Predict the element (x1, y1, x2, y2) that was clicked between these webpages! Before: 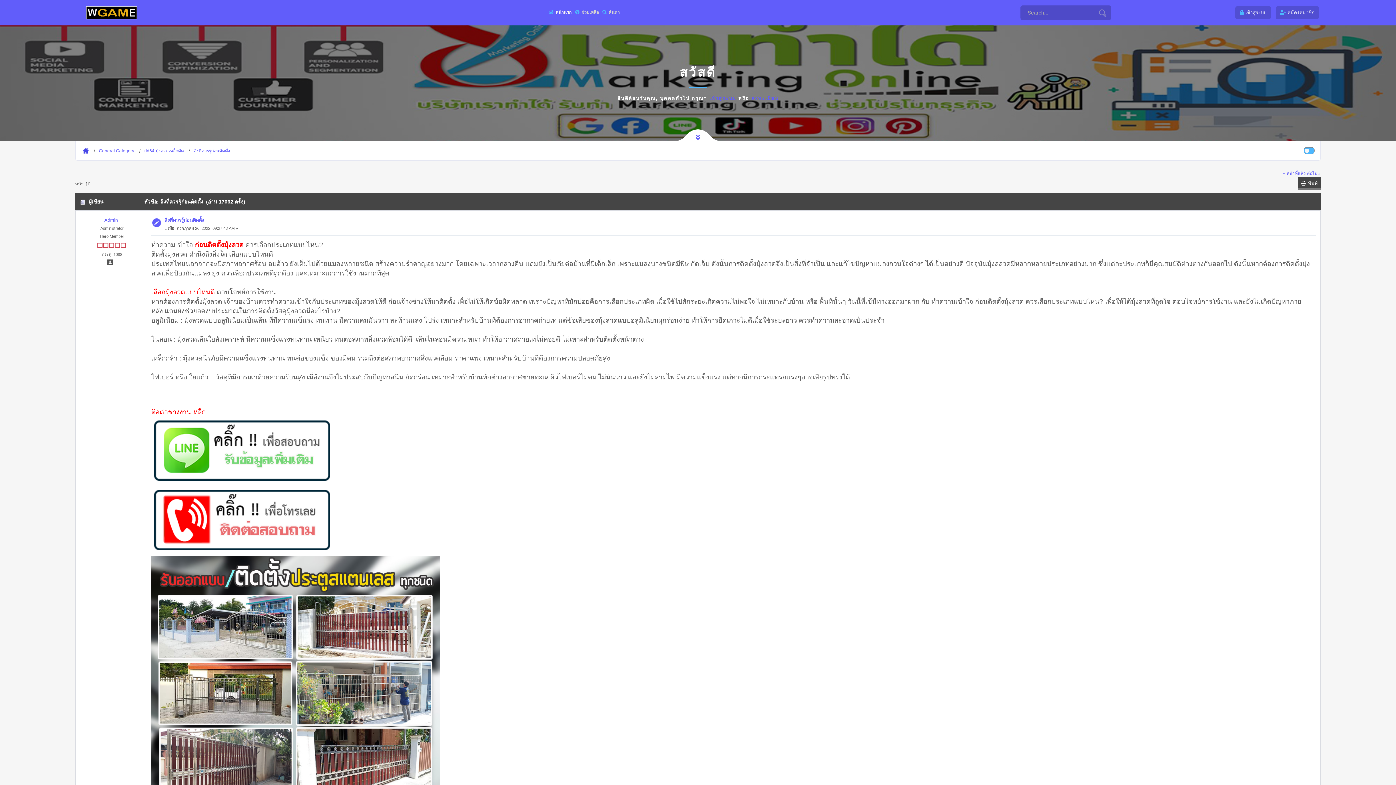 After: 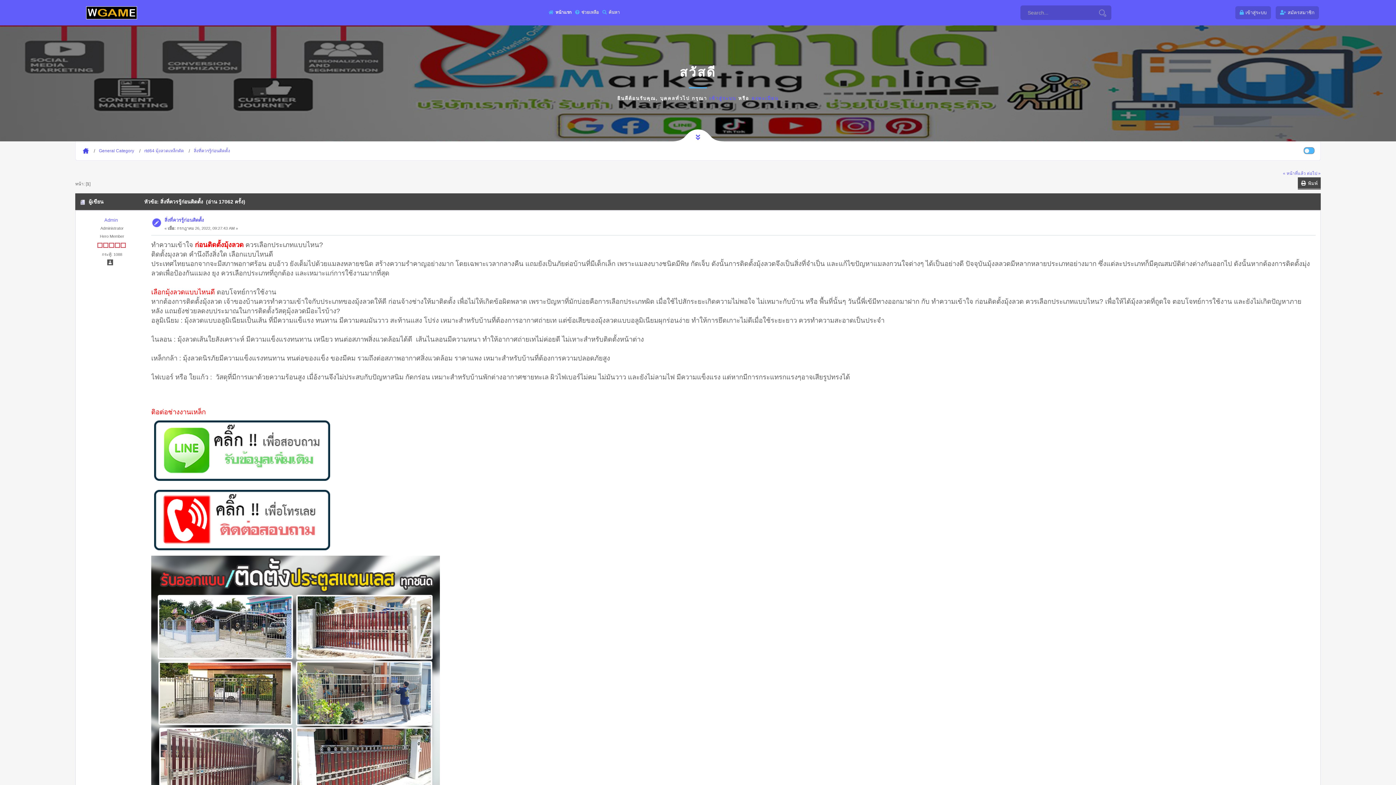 Action: bbox: (151, 549, 333, 555)